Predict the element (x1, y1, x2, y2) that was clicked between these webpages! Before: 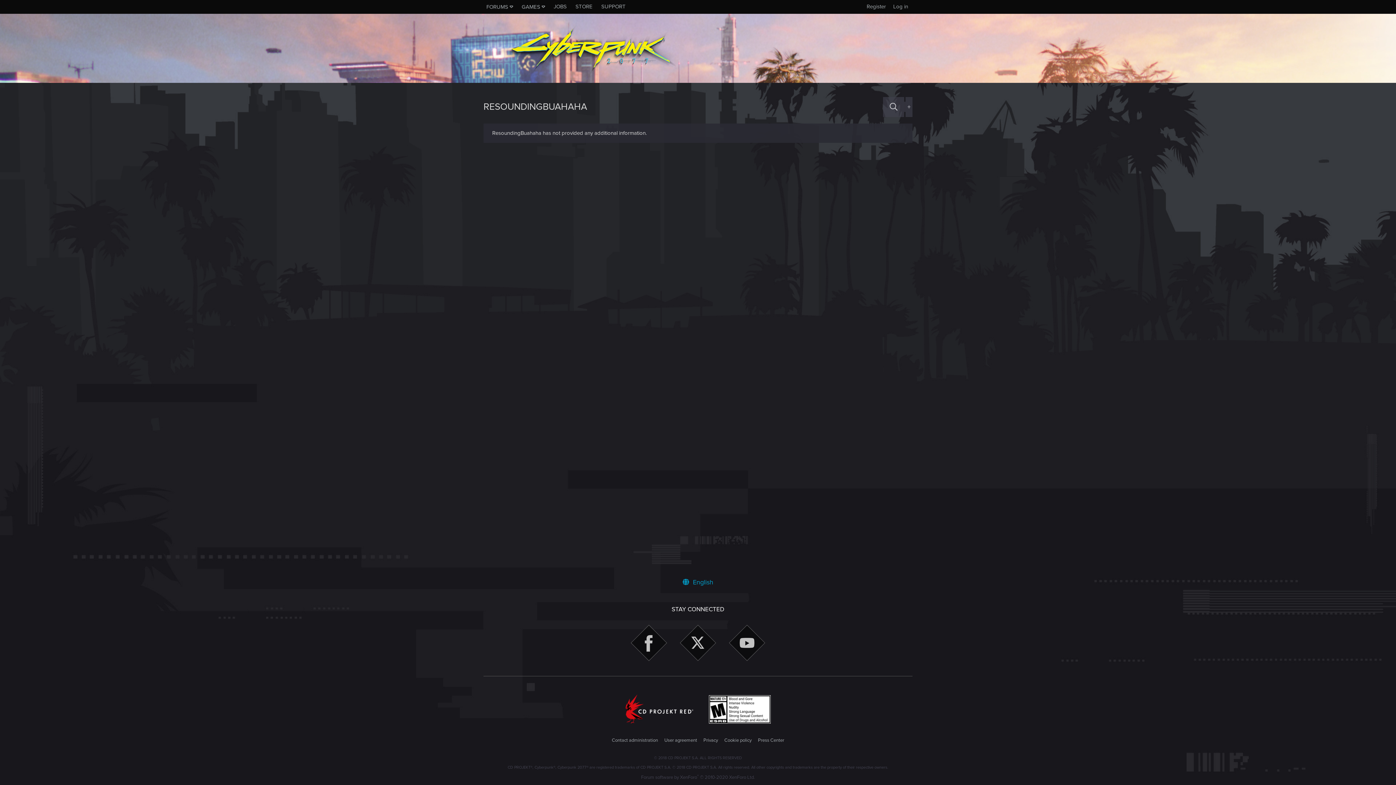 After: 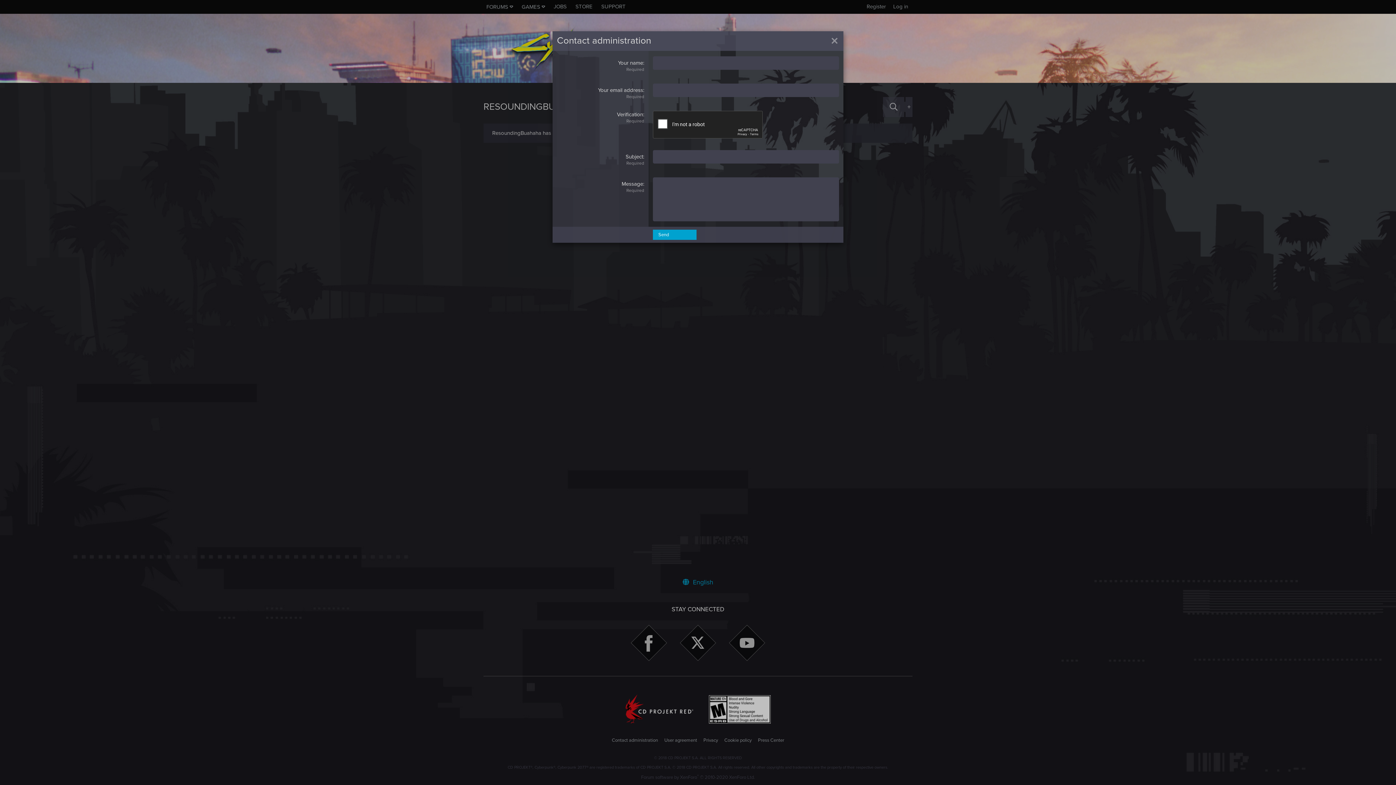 Action: bbox: (610, 737, 659, 744) label: Contact administration